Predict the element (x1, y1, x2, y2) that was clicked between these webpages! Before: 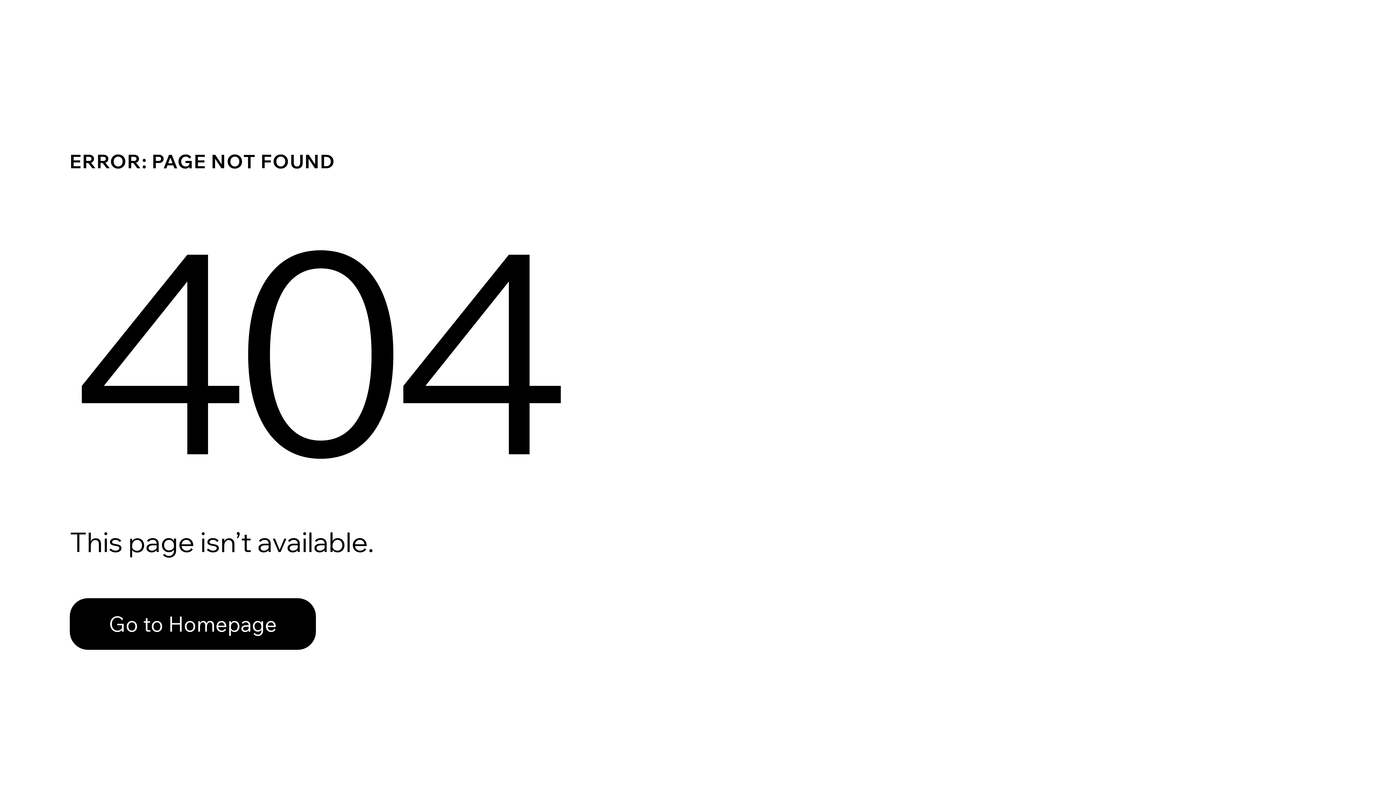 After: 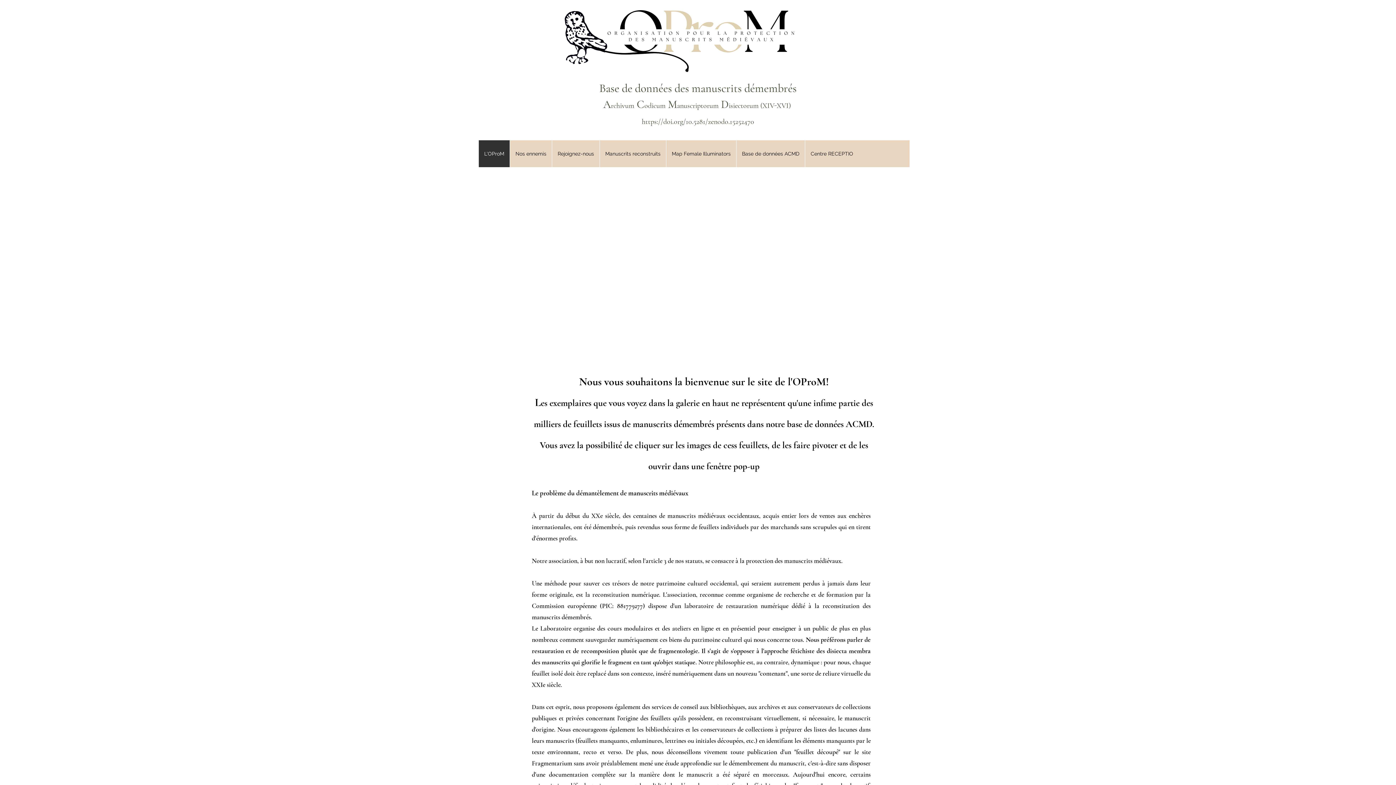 Action: bbox: (69, 598, 316, 650) label: Go to Homepage